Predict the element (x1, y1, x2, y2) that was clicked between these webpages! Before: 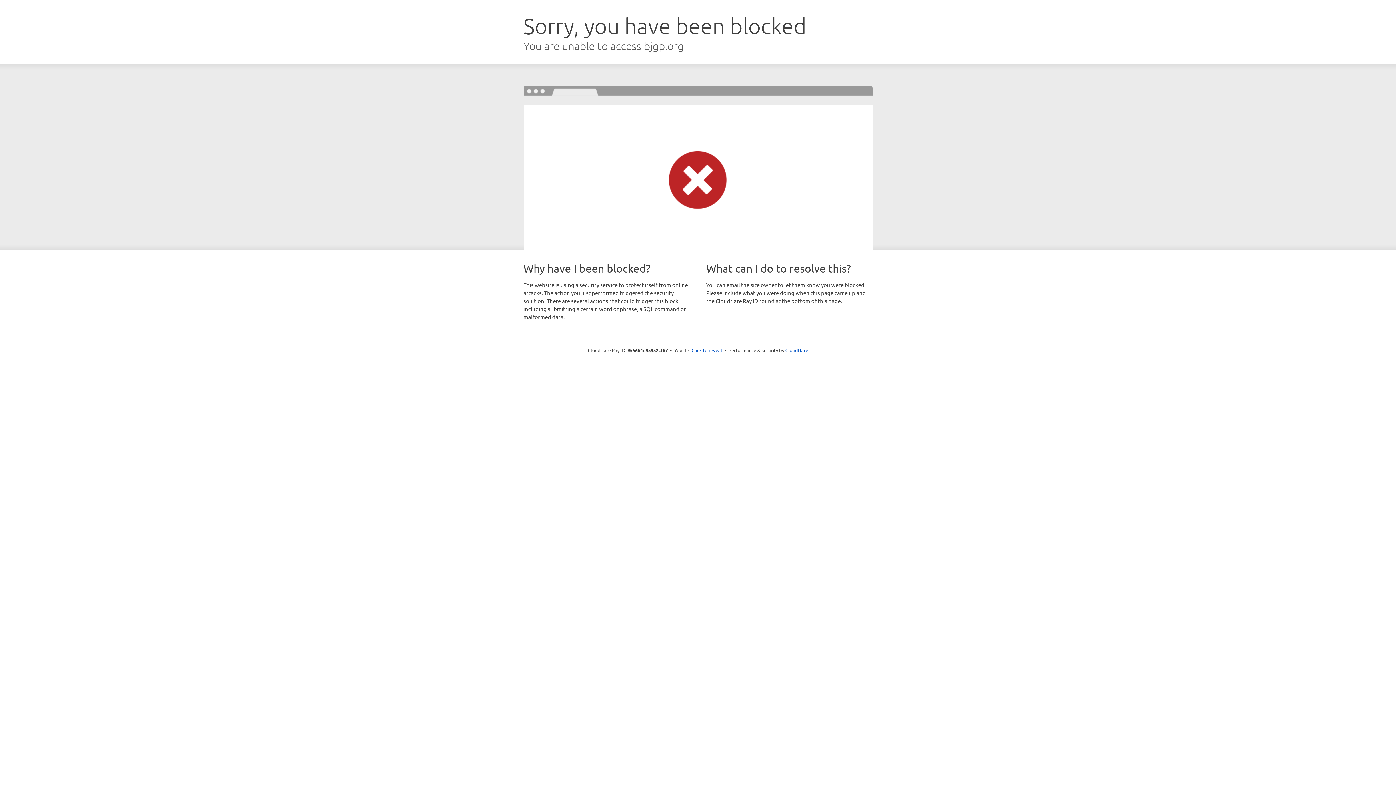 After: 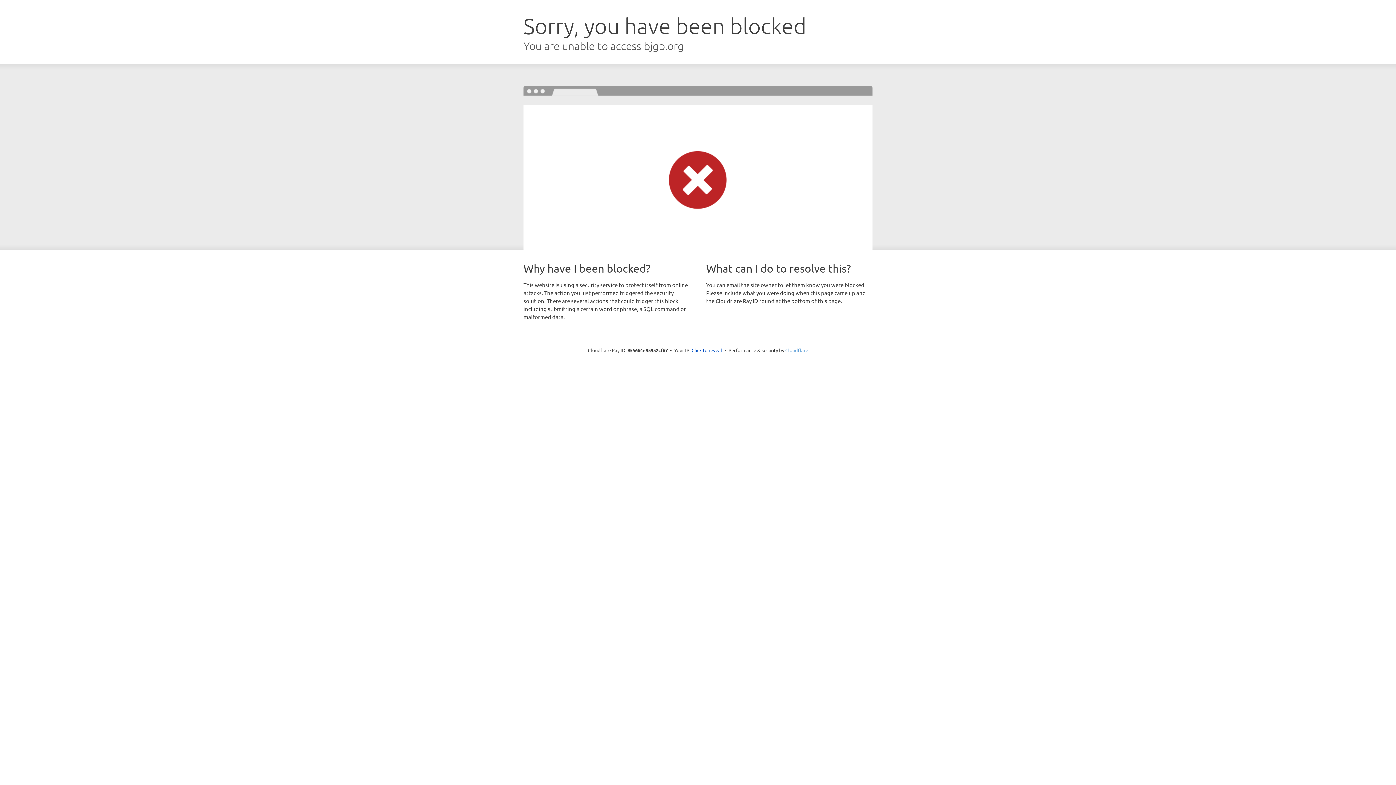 Action: bbox: (785, 347, 808, 353) label: Cloudflare